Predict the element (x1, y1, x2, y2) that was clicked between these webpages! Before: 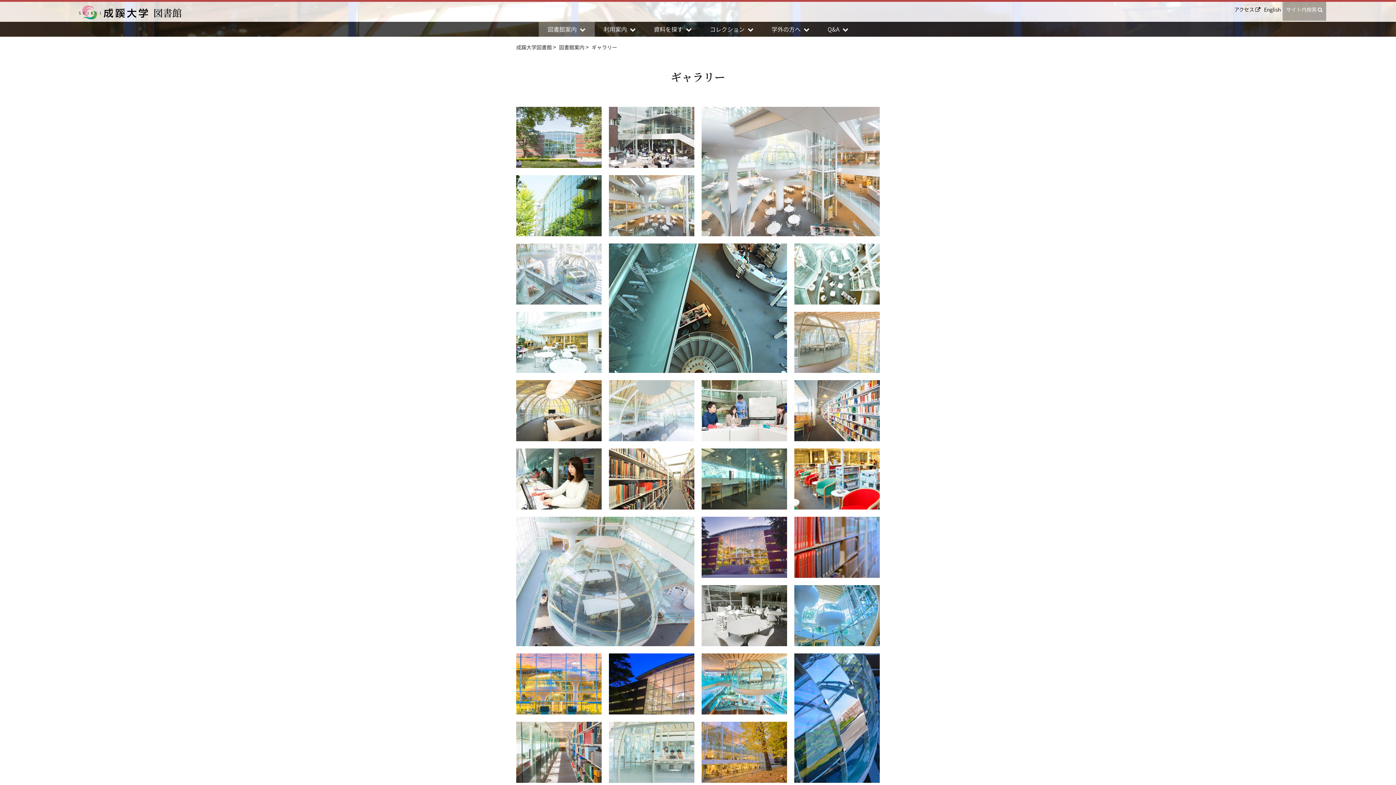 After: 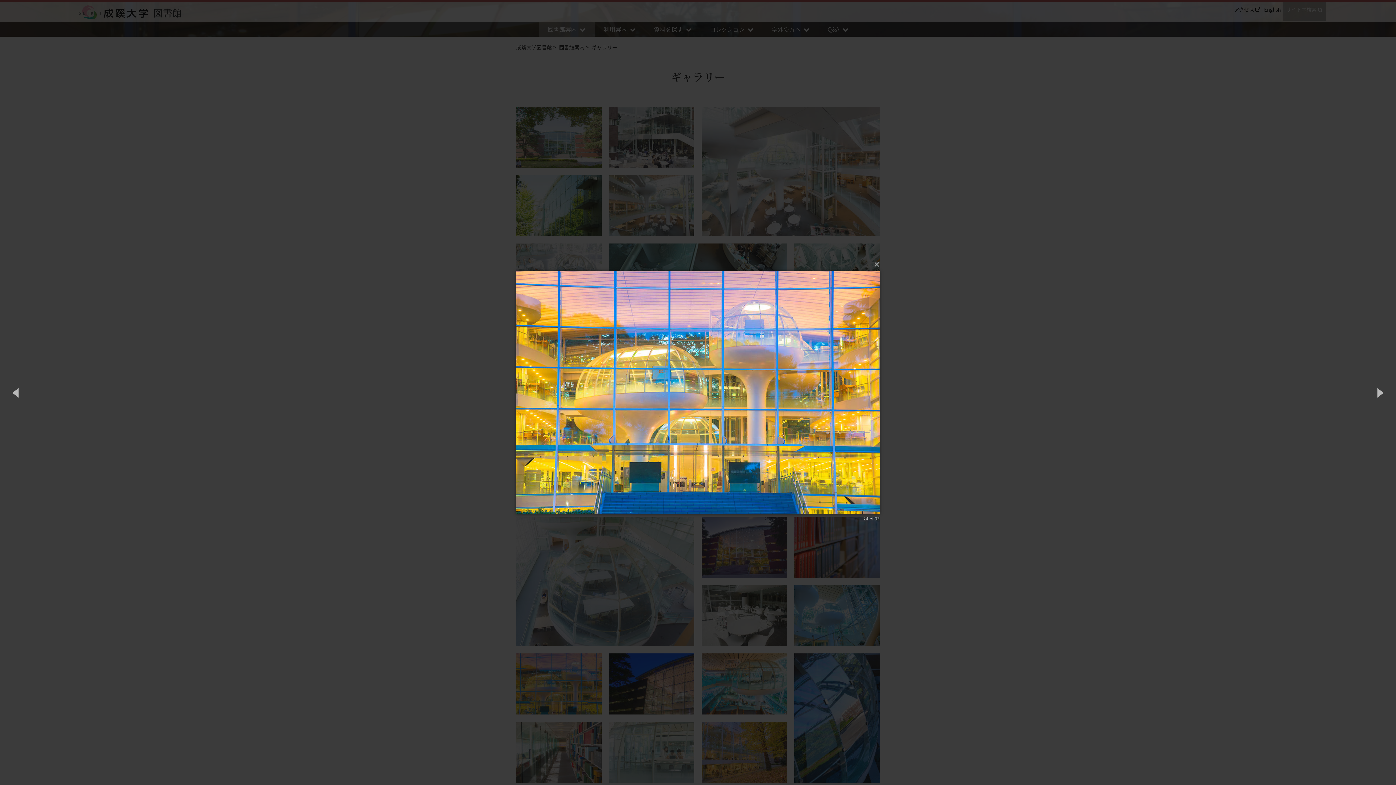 Action: bbox: (516, 653, 601, 714)